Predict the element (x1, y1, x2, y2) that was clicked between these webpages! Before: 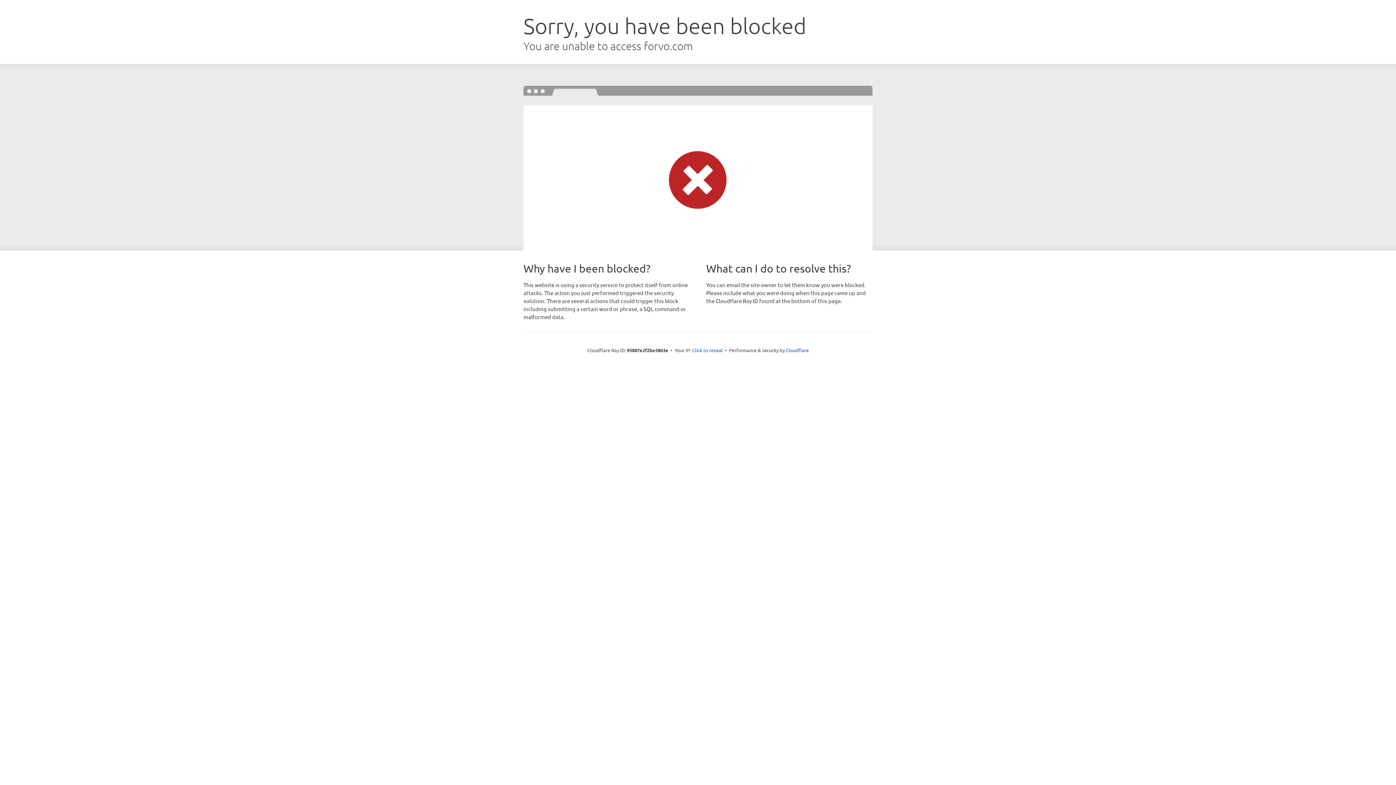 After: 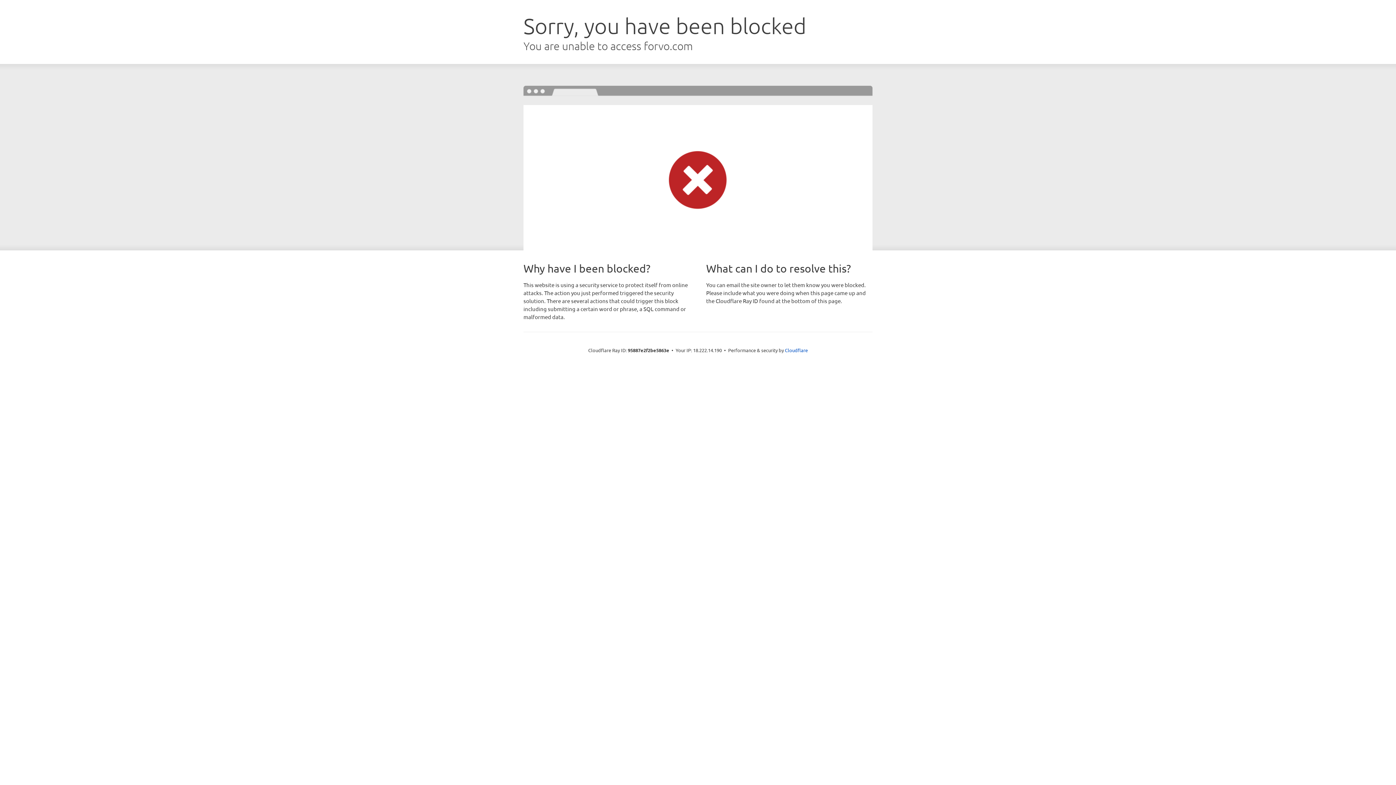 Action: bbox: (692, 346, 722, 353) label: Click to reveal